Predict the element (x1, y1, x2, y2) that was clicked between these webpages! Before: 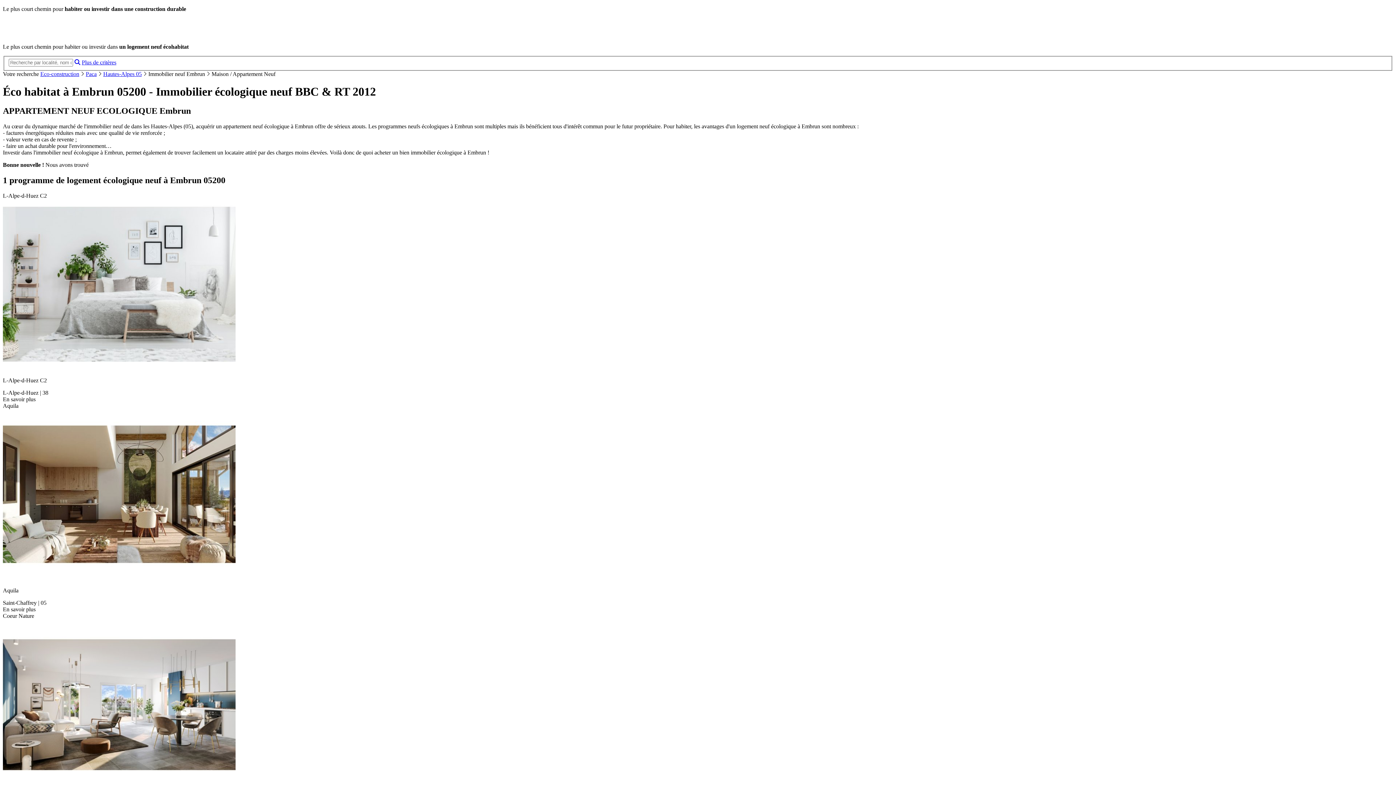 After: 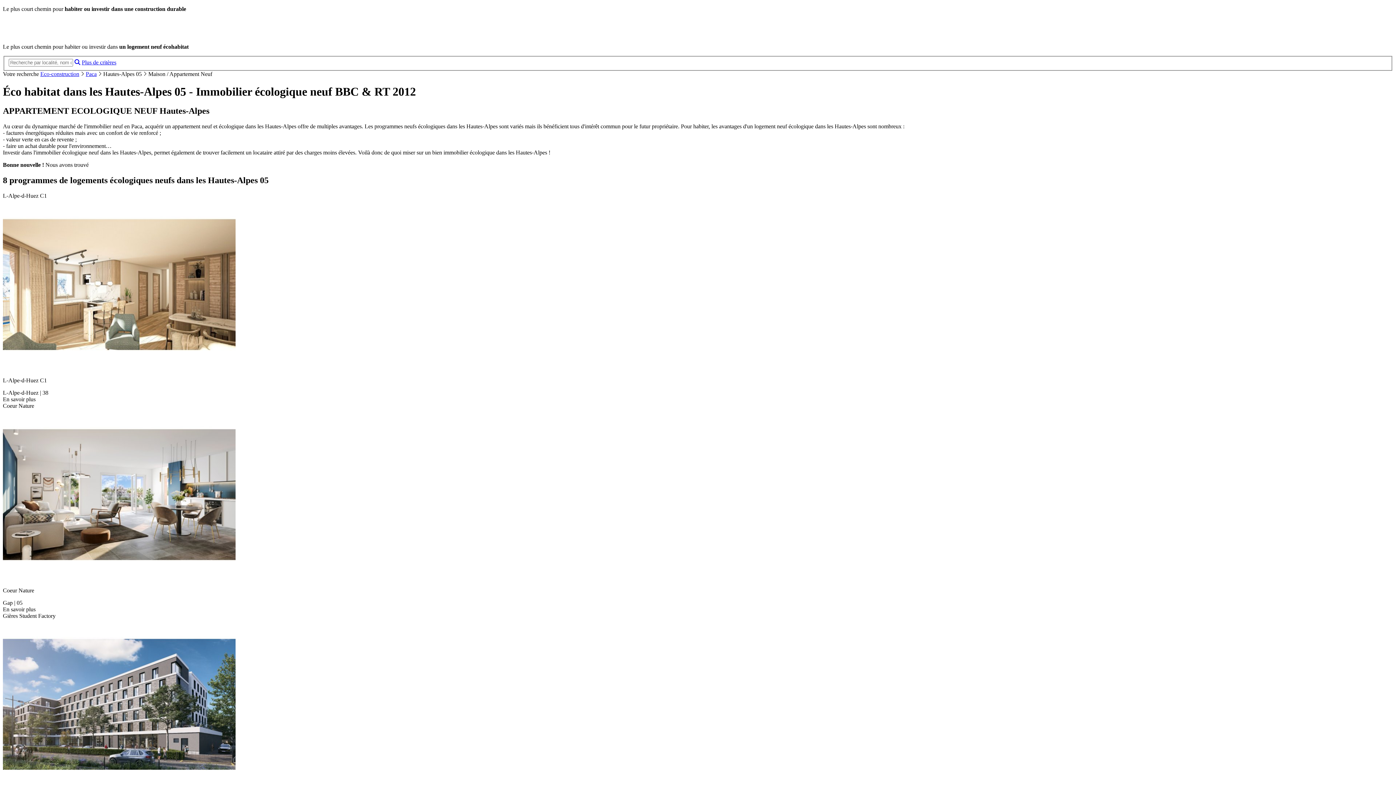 Action: label: Hautes-Alpes 05 bbox: (103, 70, 141, 76)